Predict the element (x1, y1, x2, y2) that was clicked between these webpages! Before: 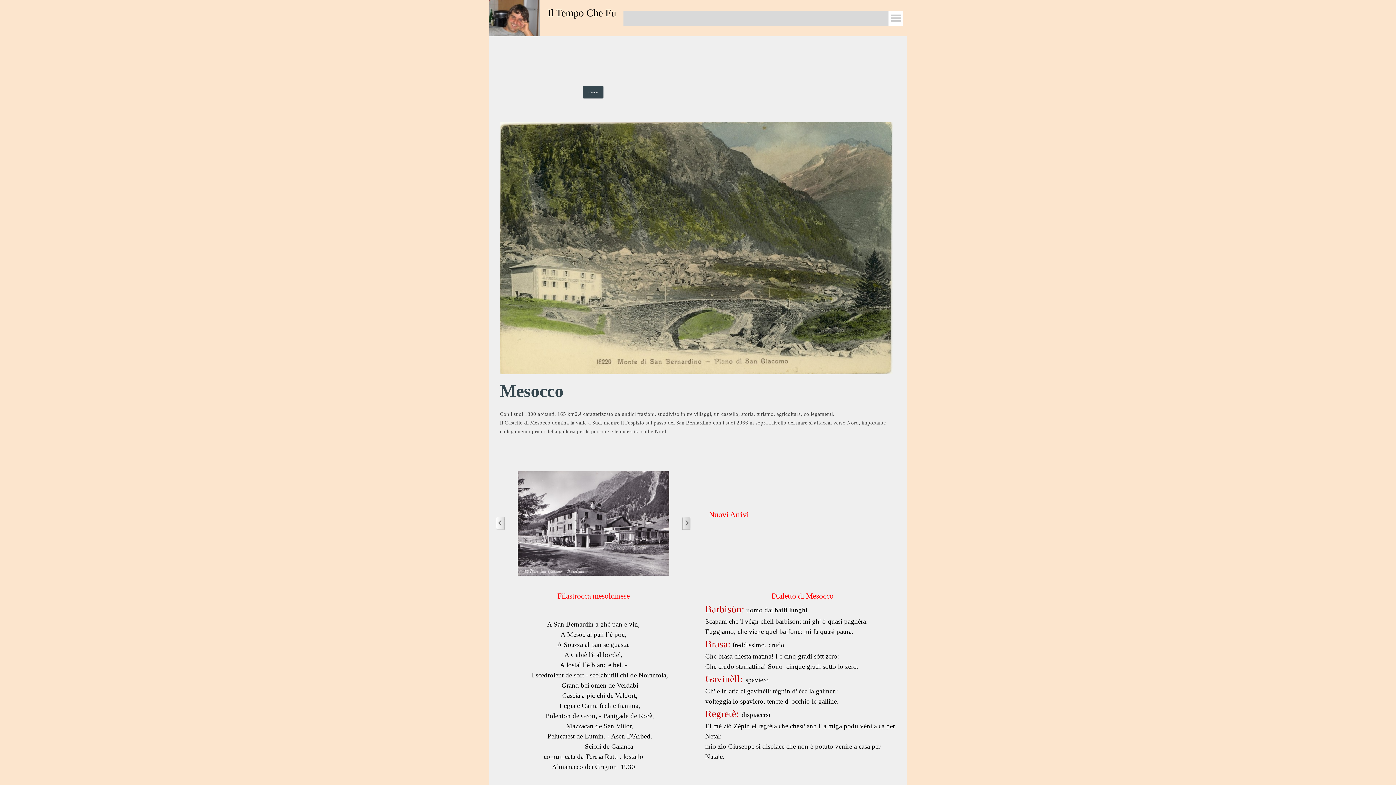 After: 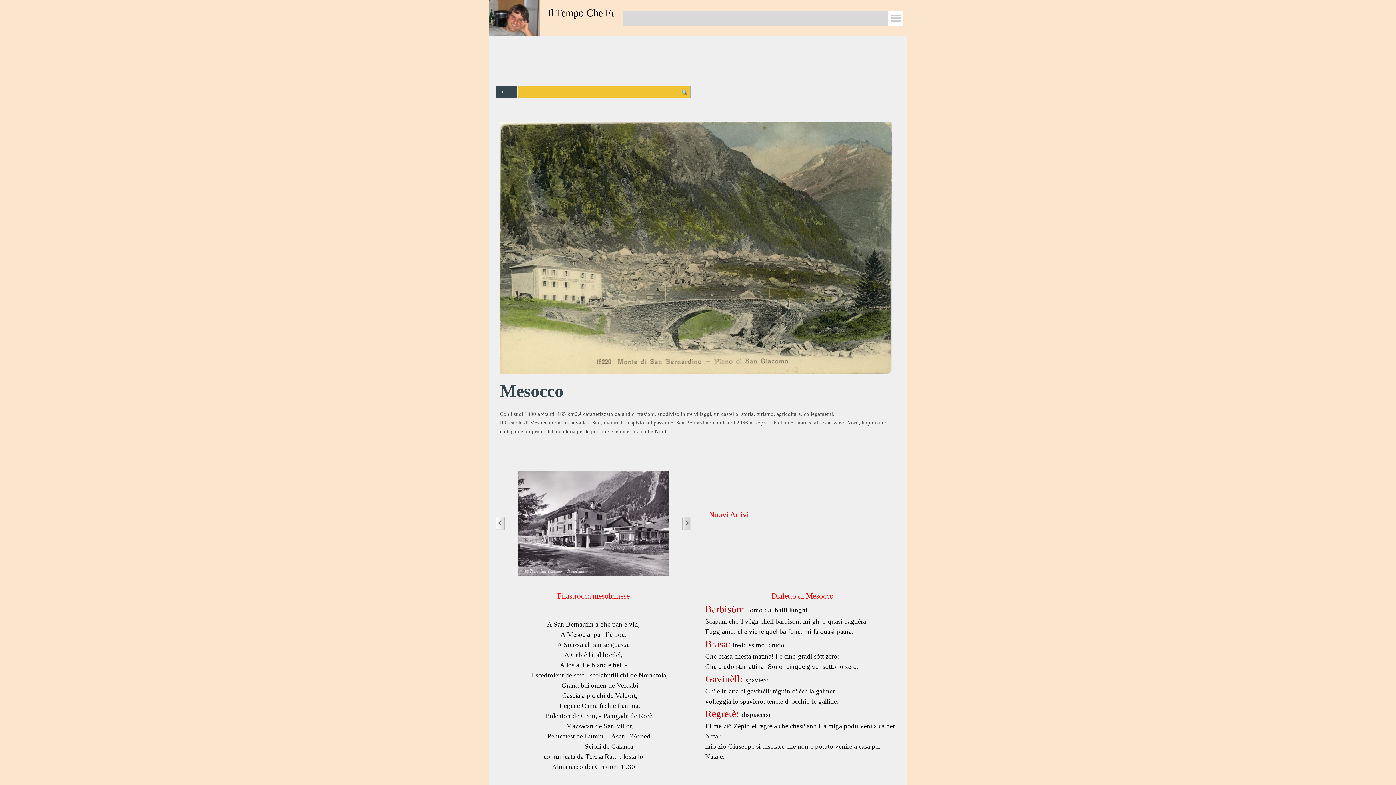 Action: label: Cerca bbox: (582, 85, 603, 98)